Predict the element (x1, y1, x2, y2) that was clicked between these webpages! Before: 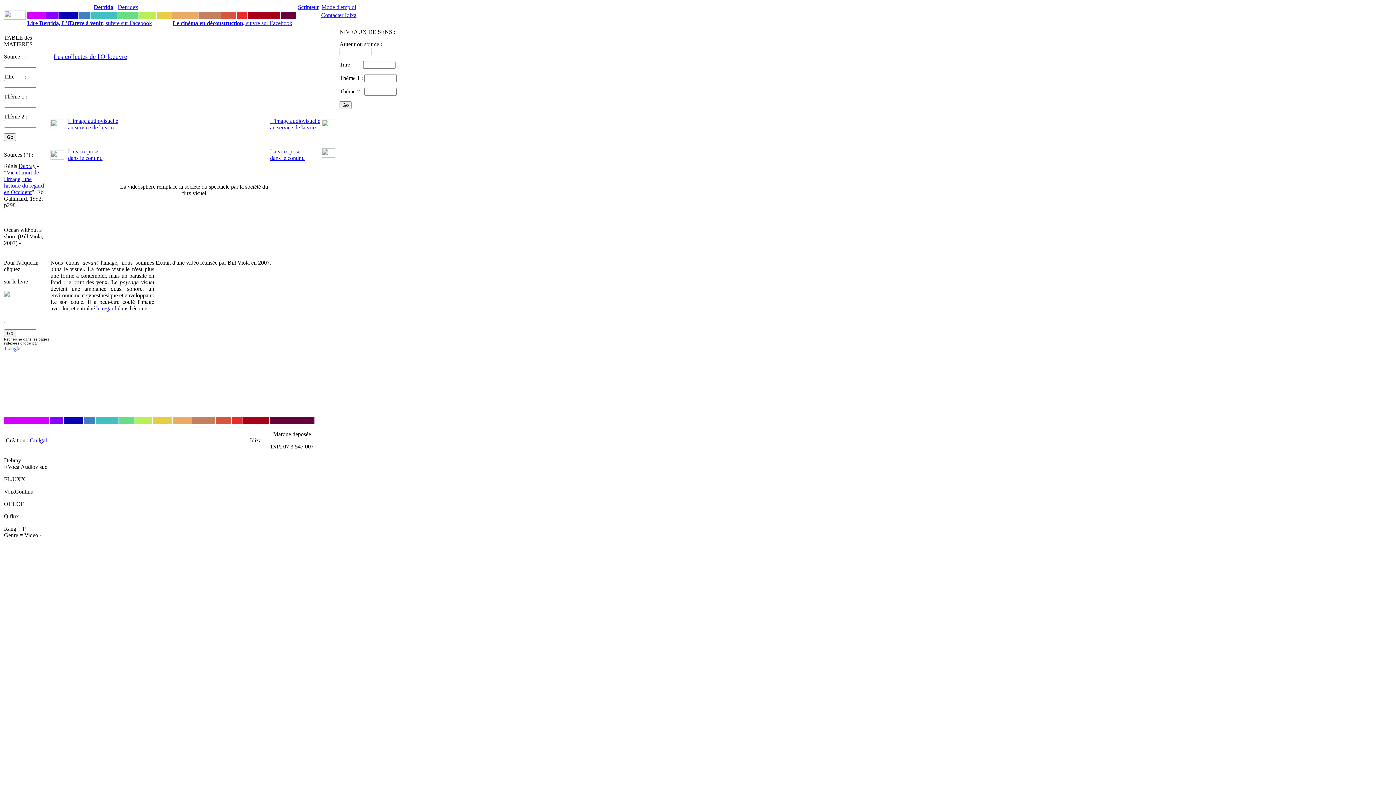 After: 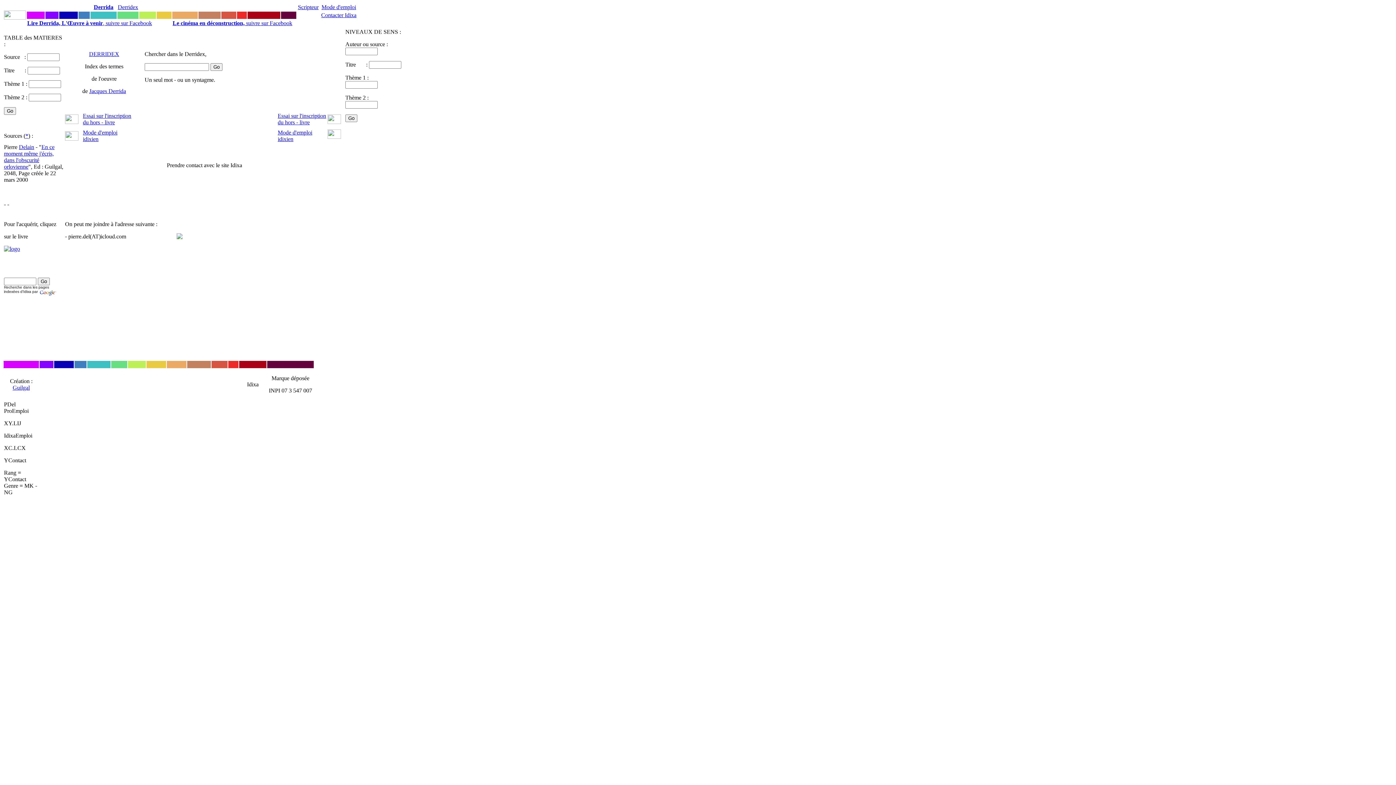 Action: label: Contacter Idixa bbox: (321, 12, 356, 18)